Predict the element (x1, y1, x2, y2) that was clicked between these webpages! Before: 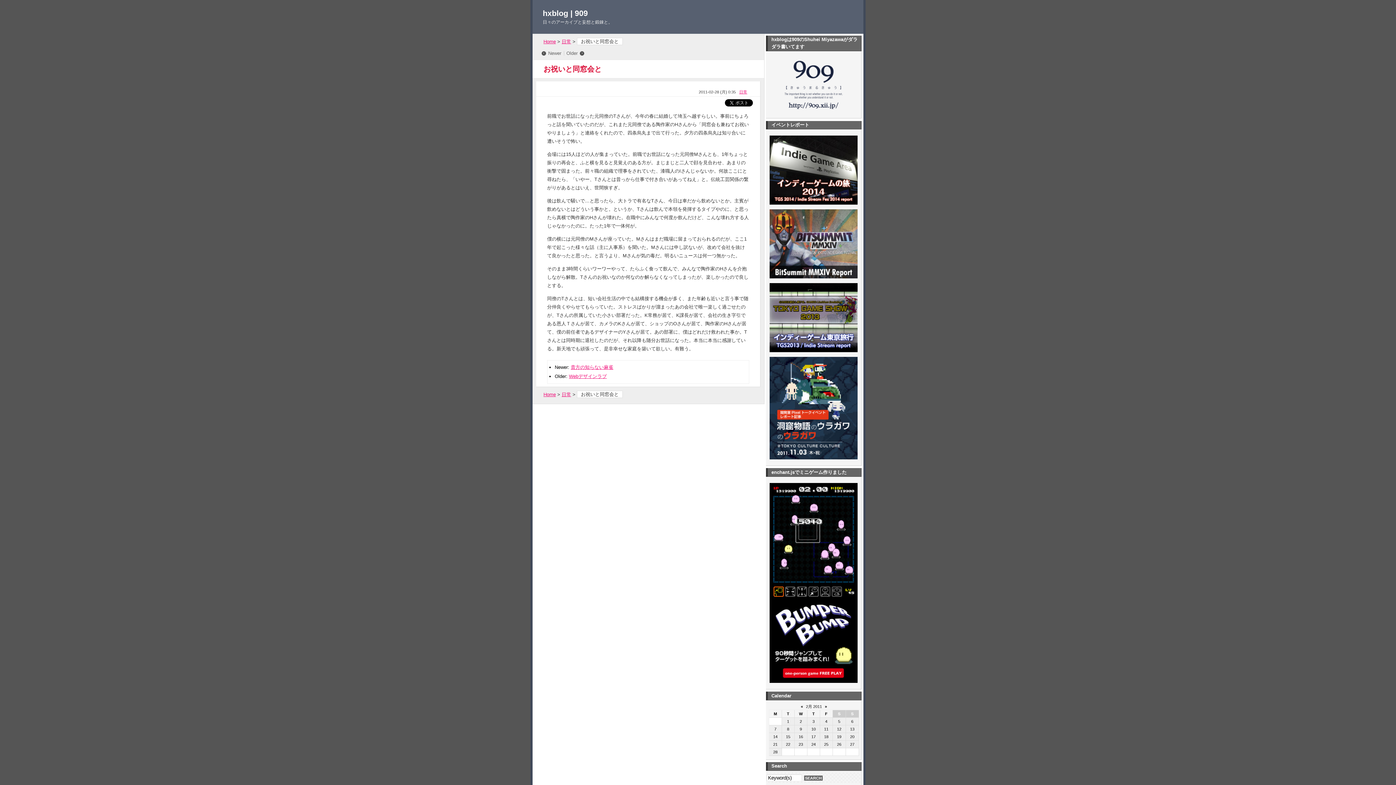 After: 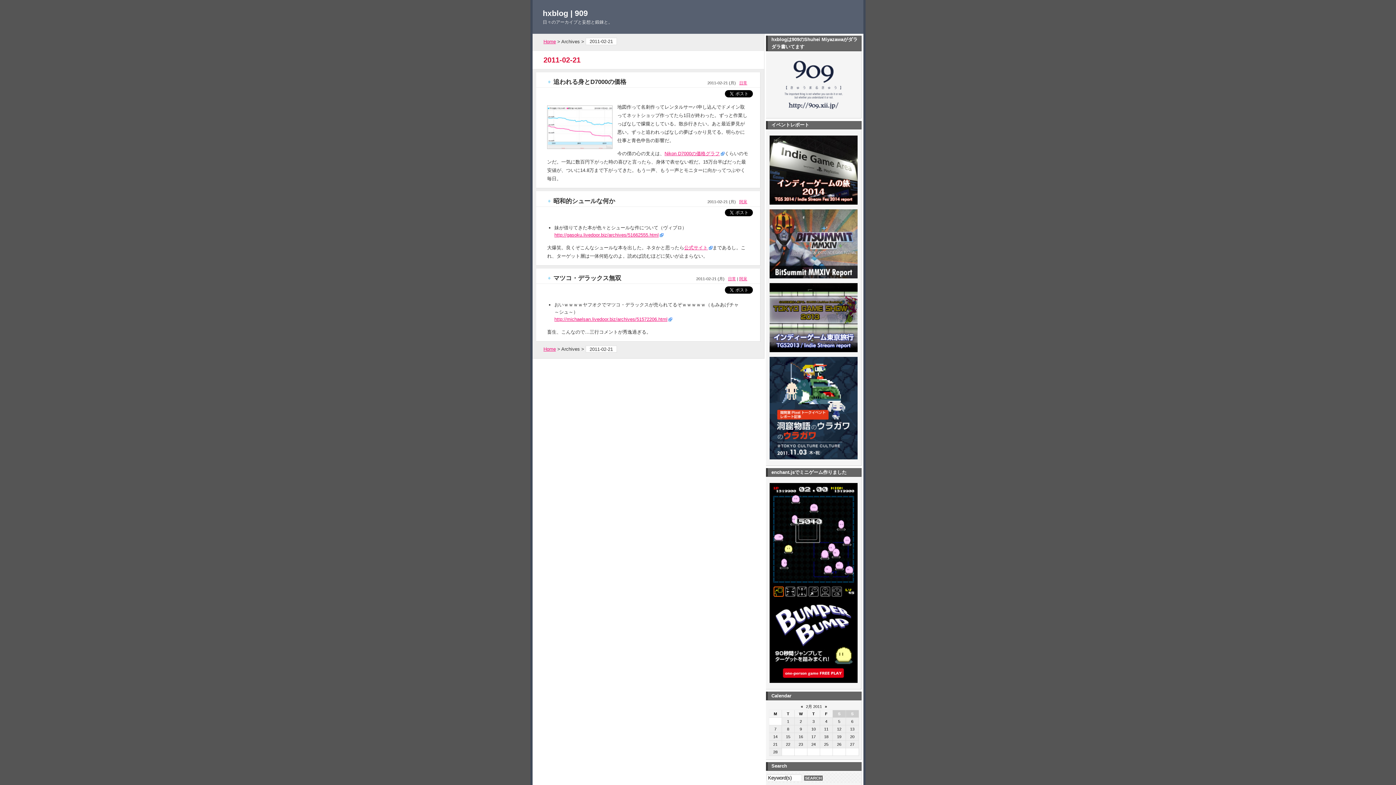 Action: label: 21 bbox: (769, 741, 781, 748)